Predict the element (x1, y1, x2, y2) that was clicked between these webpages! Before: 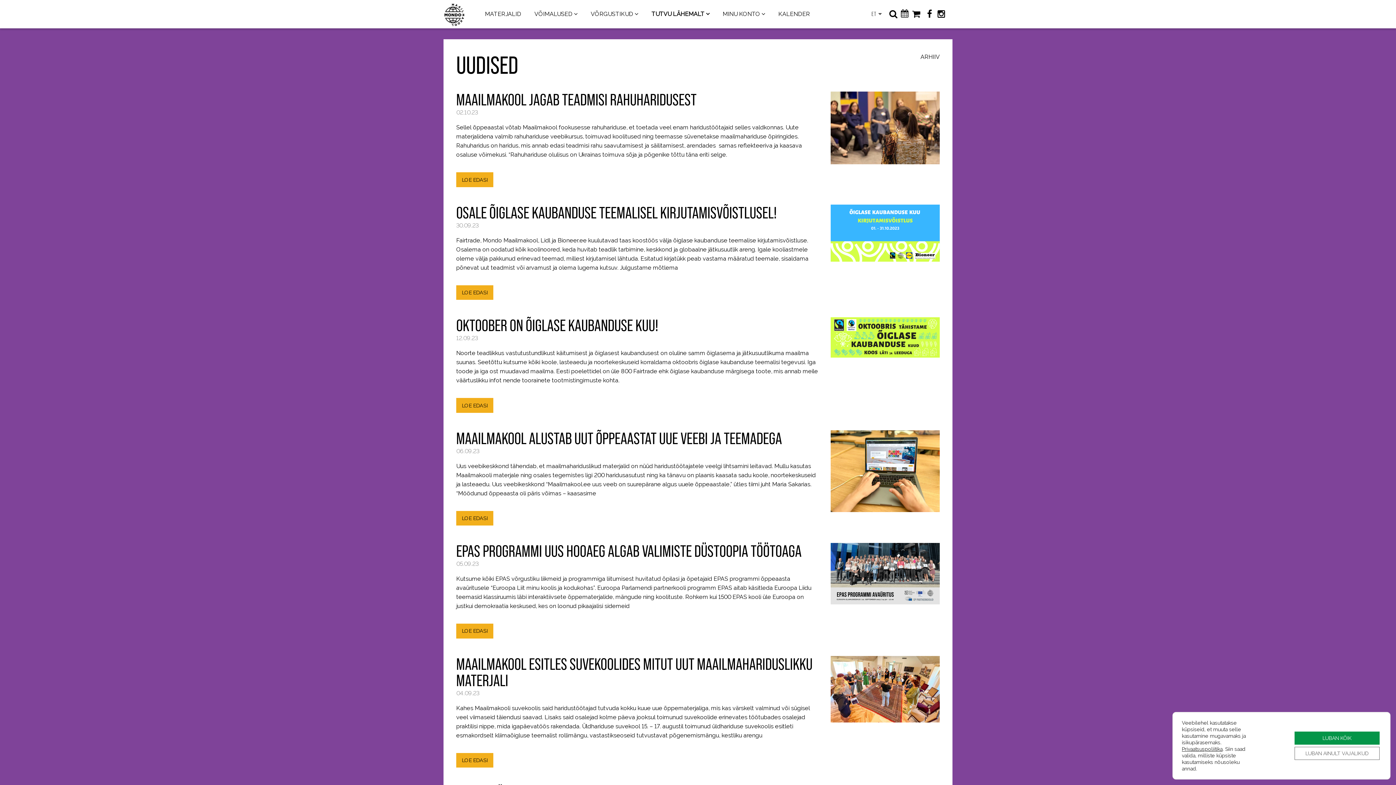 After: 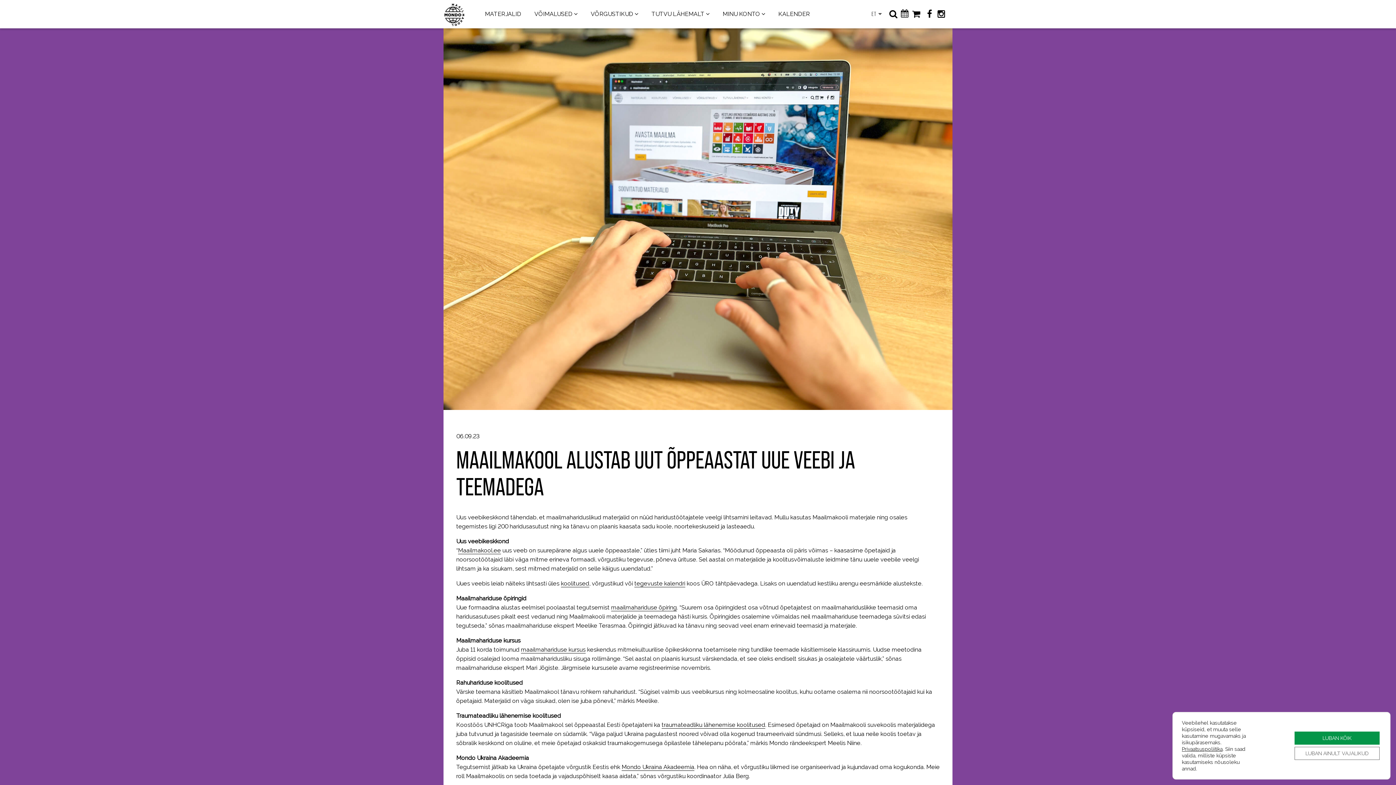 Action: bbox: (830, 430, 940, 512)